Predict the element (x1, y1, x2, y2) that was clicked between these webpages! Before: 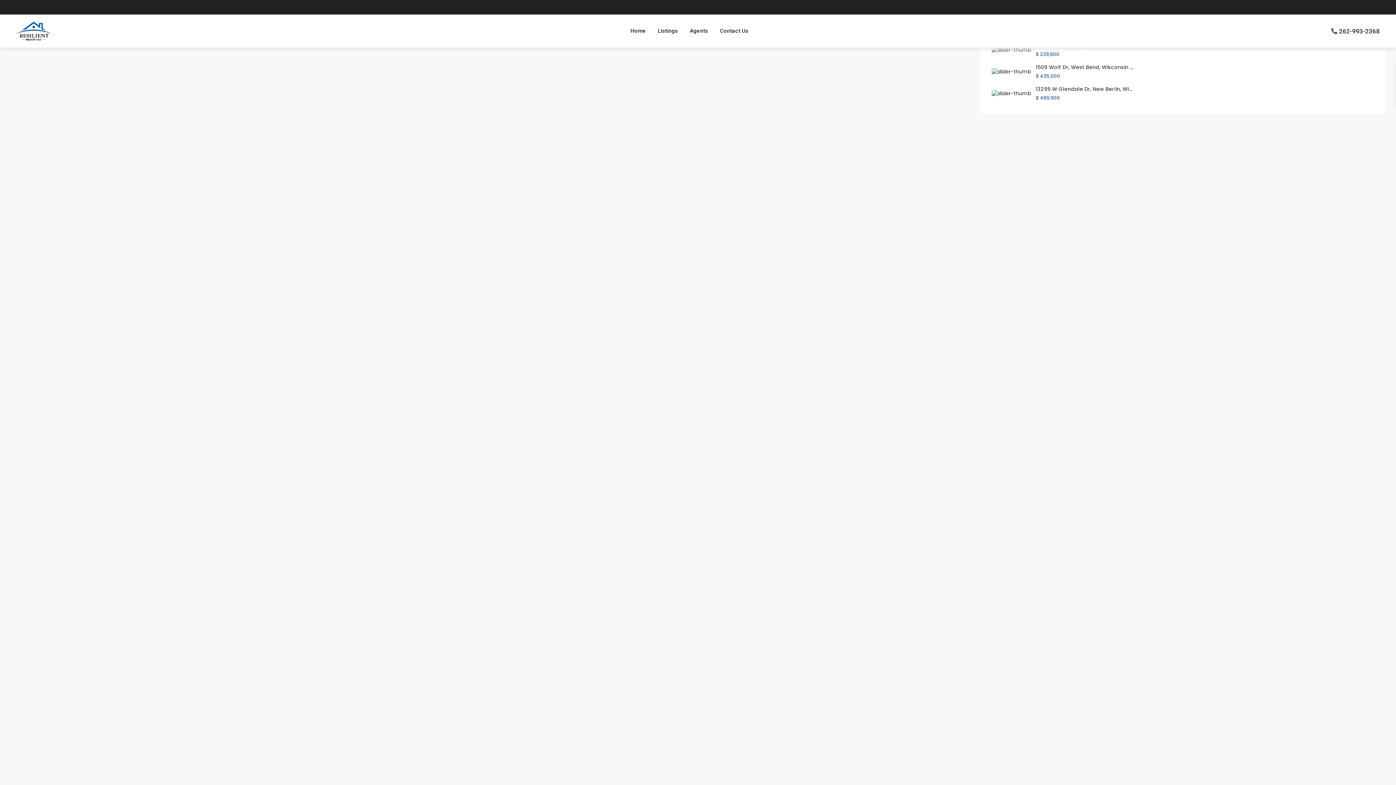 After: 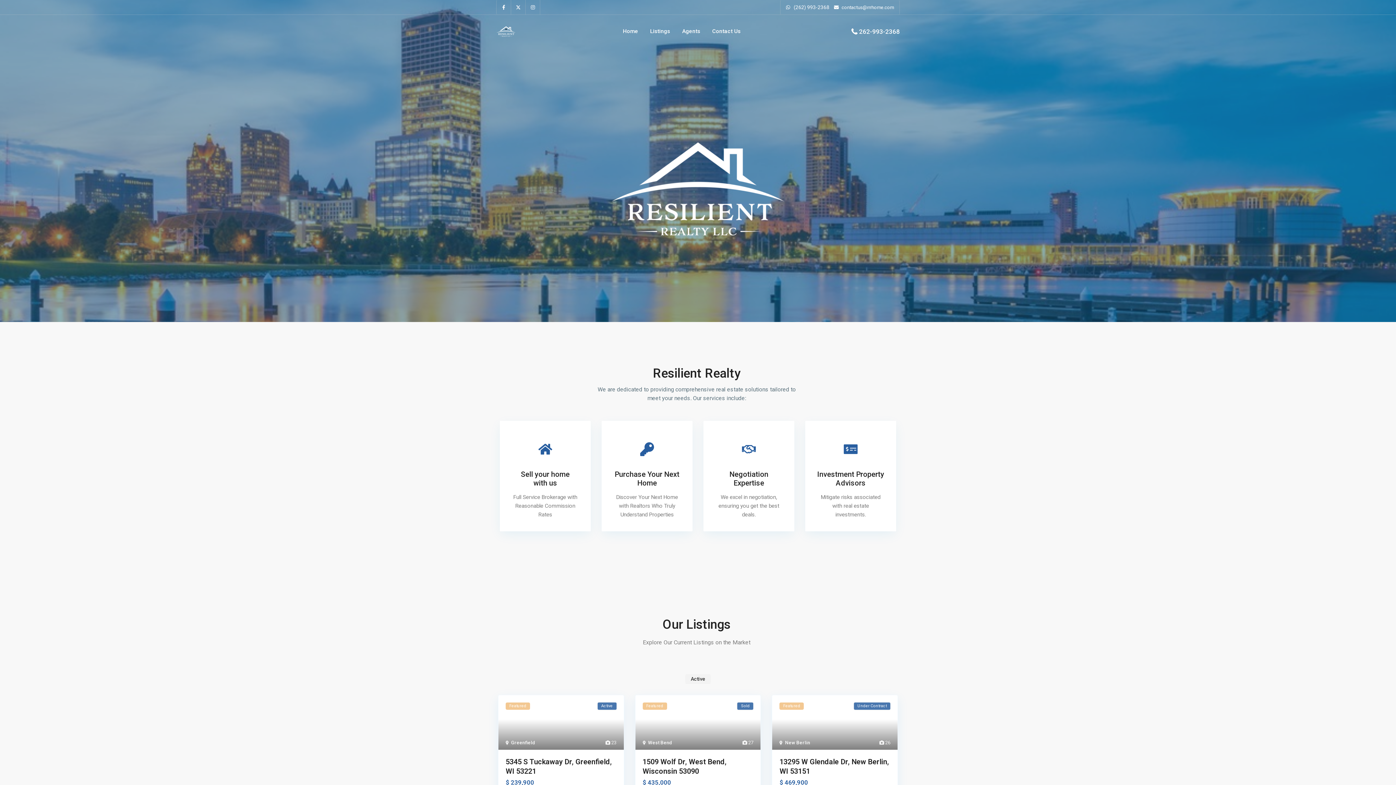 Action: bbox: (16, 21, 51, 40)